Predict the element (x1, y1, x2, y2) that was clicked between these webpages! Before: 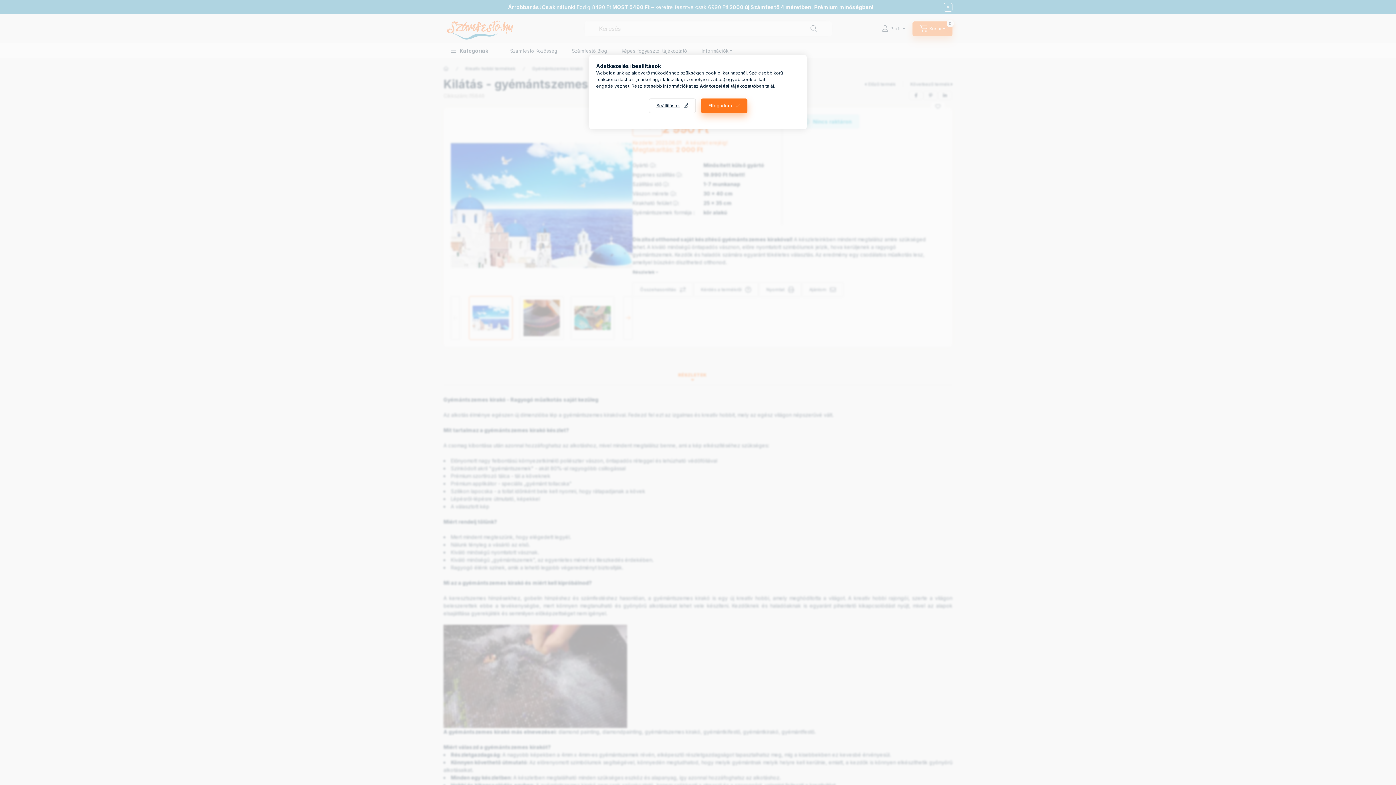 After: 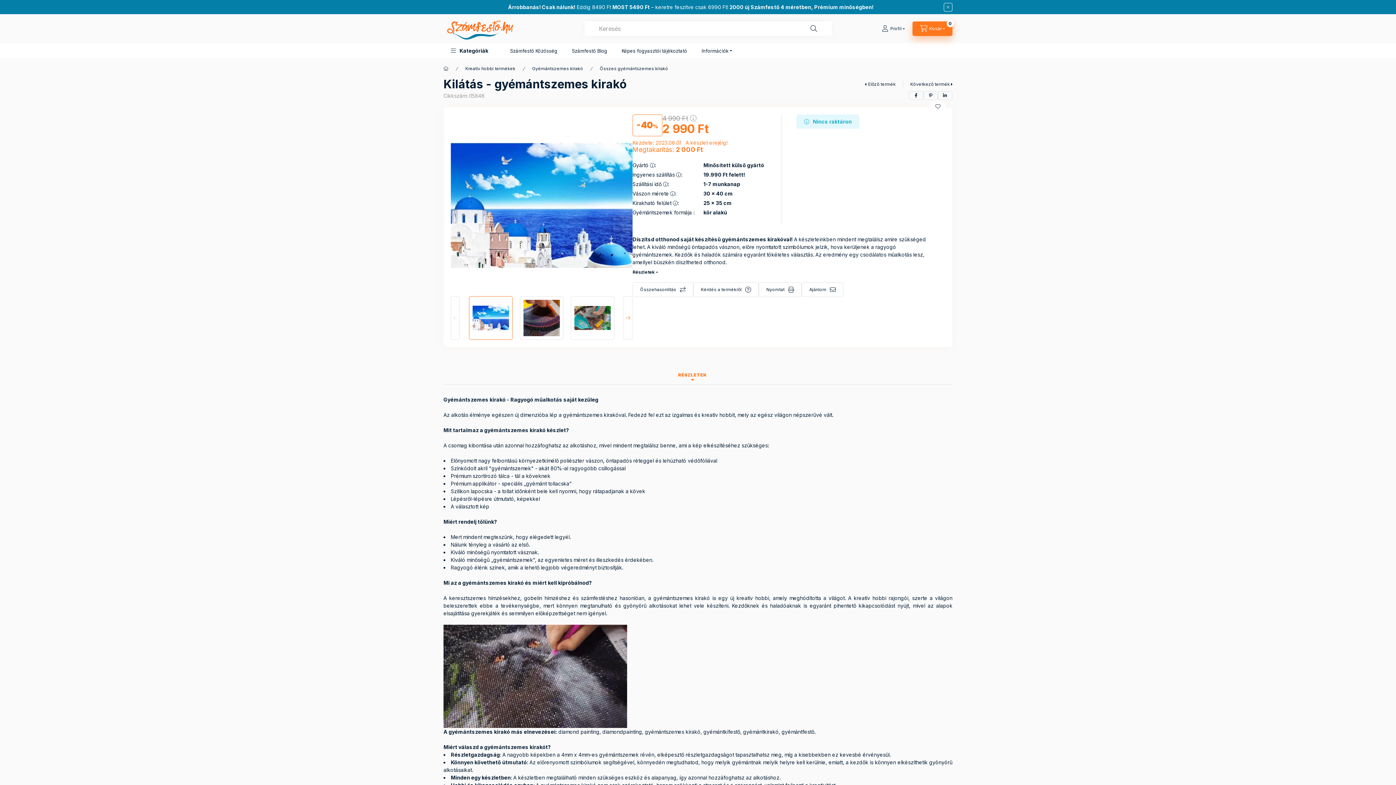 Action: bbox: (700, 98, 747, 113) label: Elfogadom